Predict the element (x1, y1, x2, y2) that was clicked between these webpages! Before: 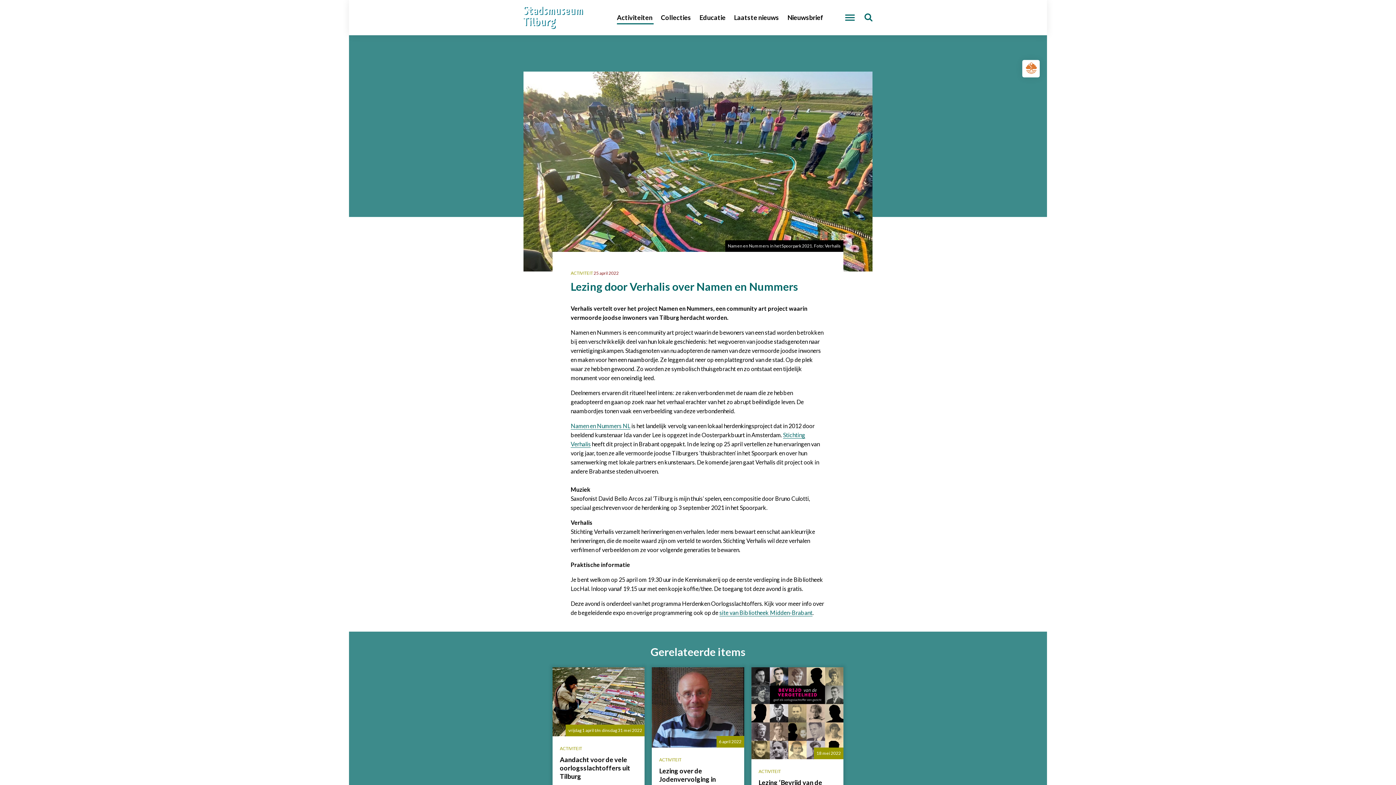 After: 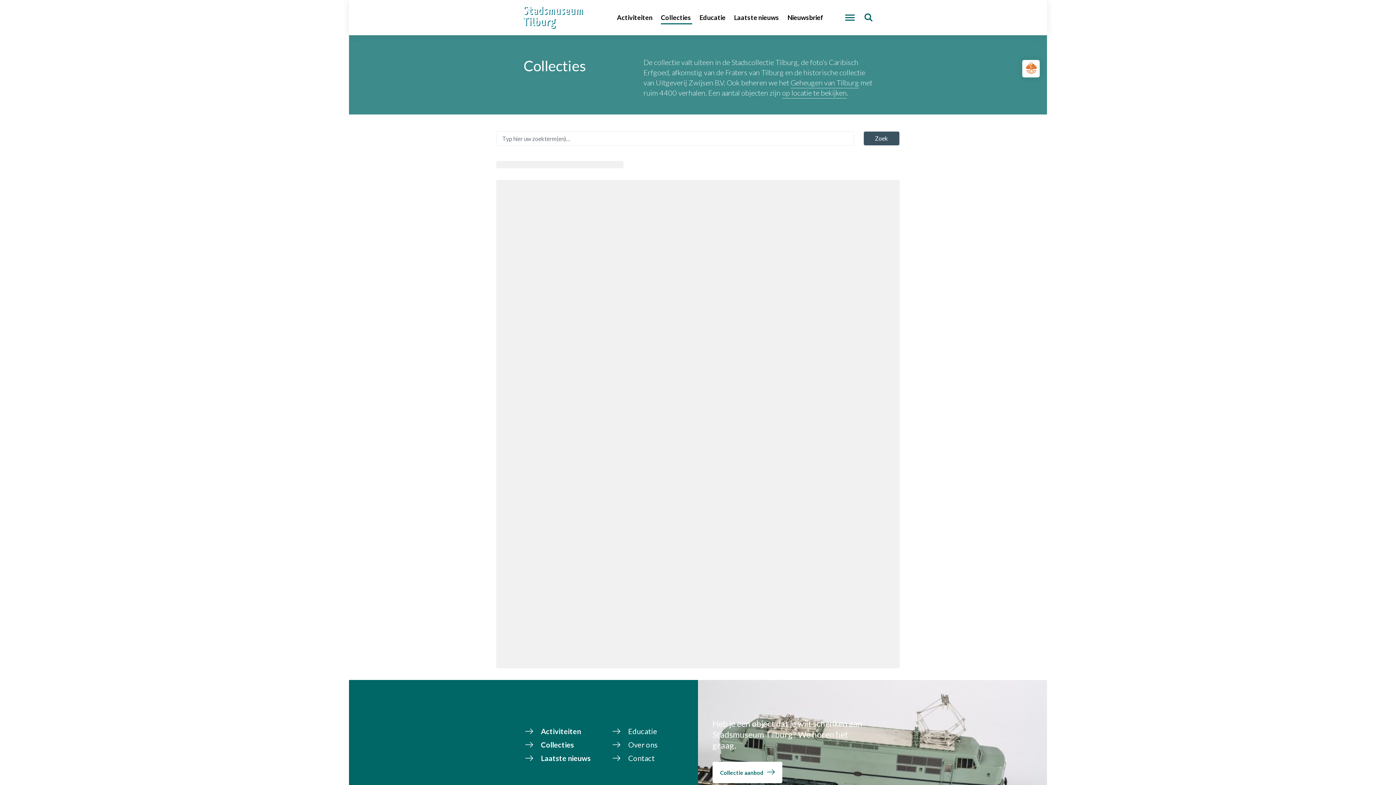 Action: bbox: (661, 11, 692, 23) label: Collecties 